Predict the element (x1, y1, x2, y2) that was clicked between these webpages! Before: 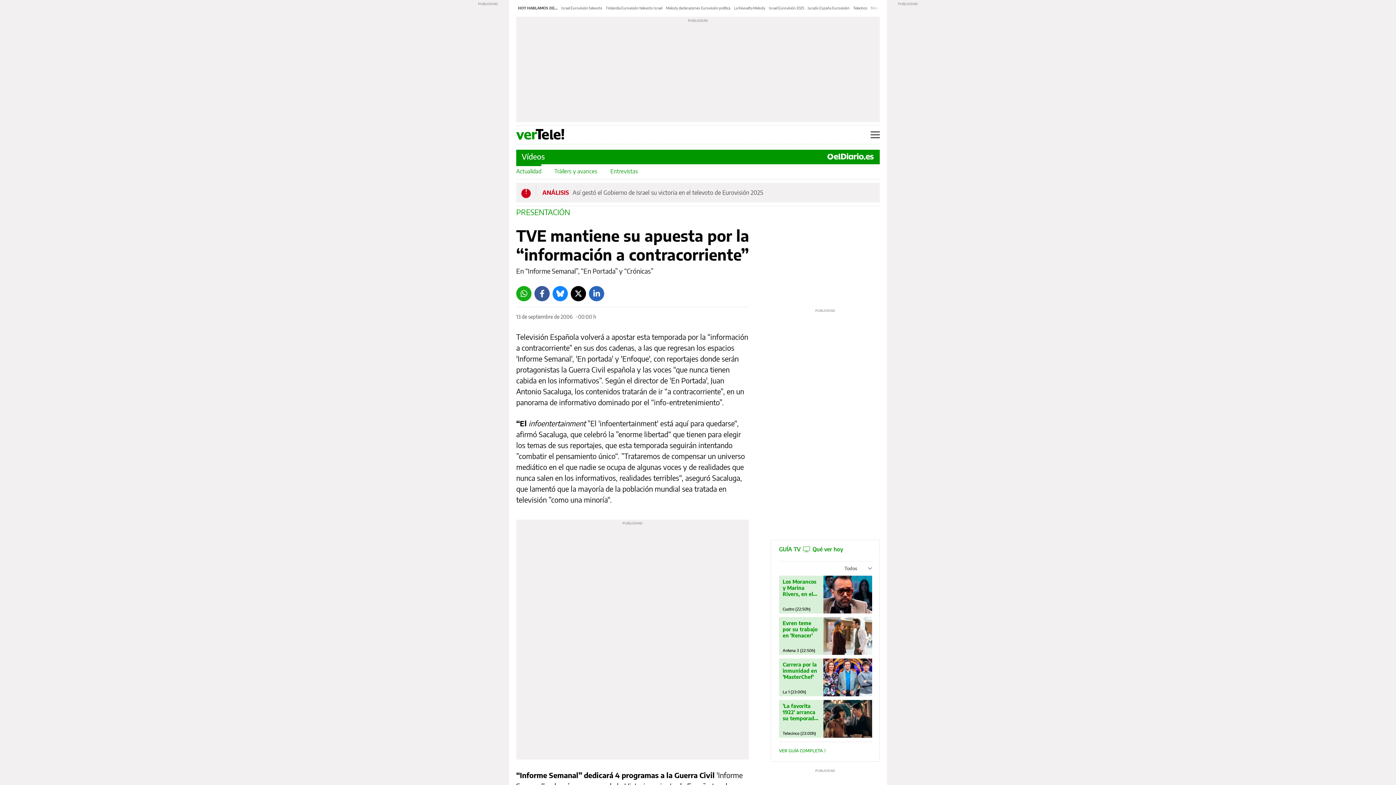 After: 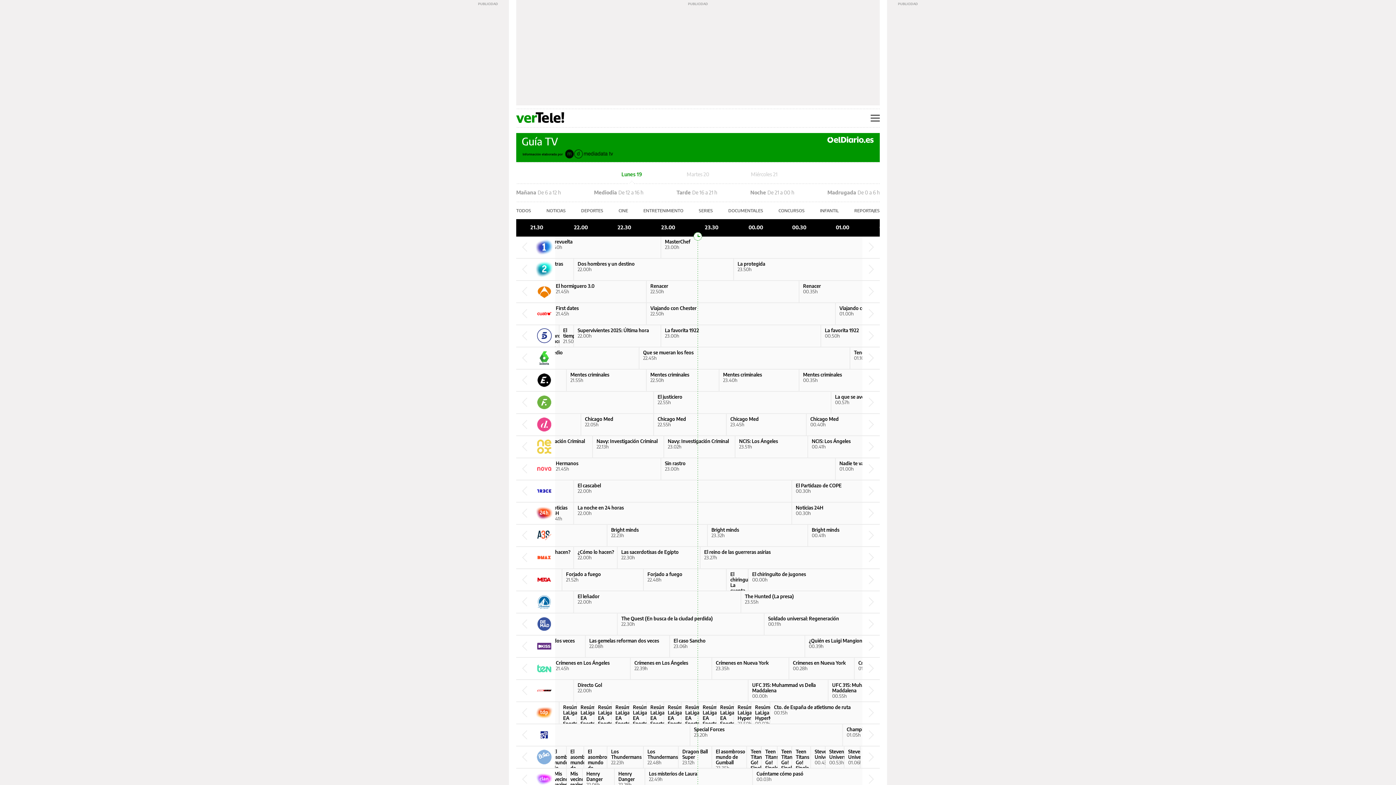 Action: bbox: (779, 748, 826, 753) label: VER GUÍA COMPLETA 